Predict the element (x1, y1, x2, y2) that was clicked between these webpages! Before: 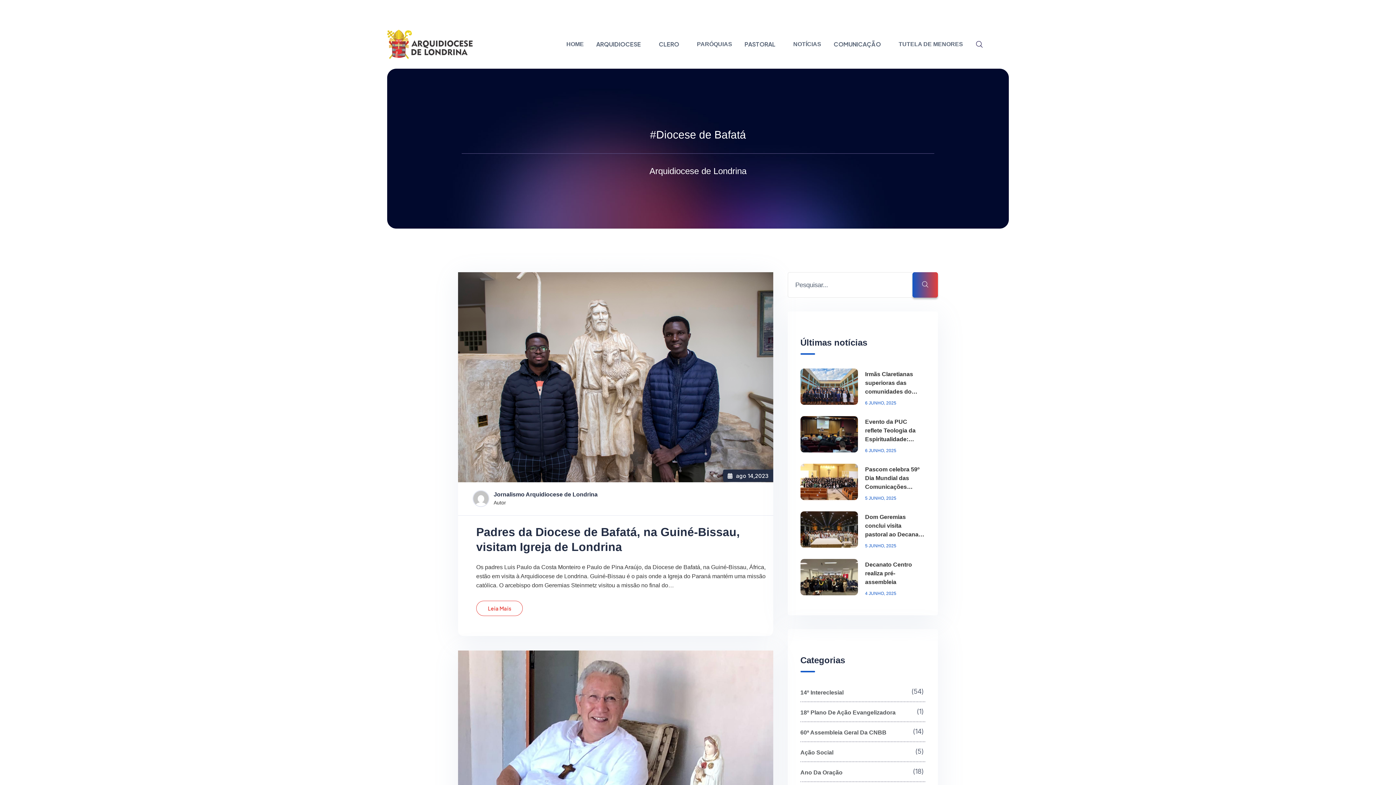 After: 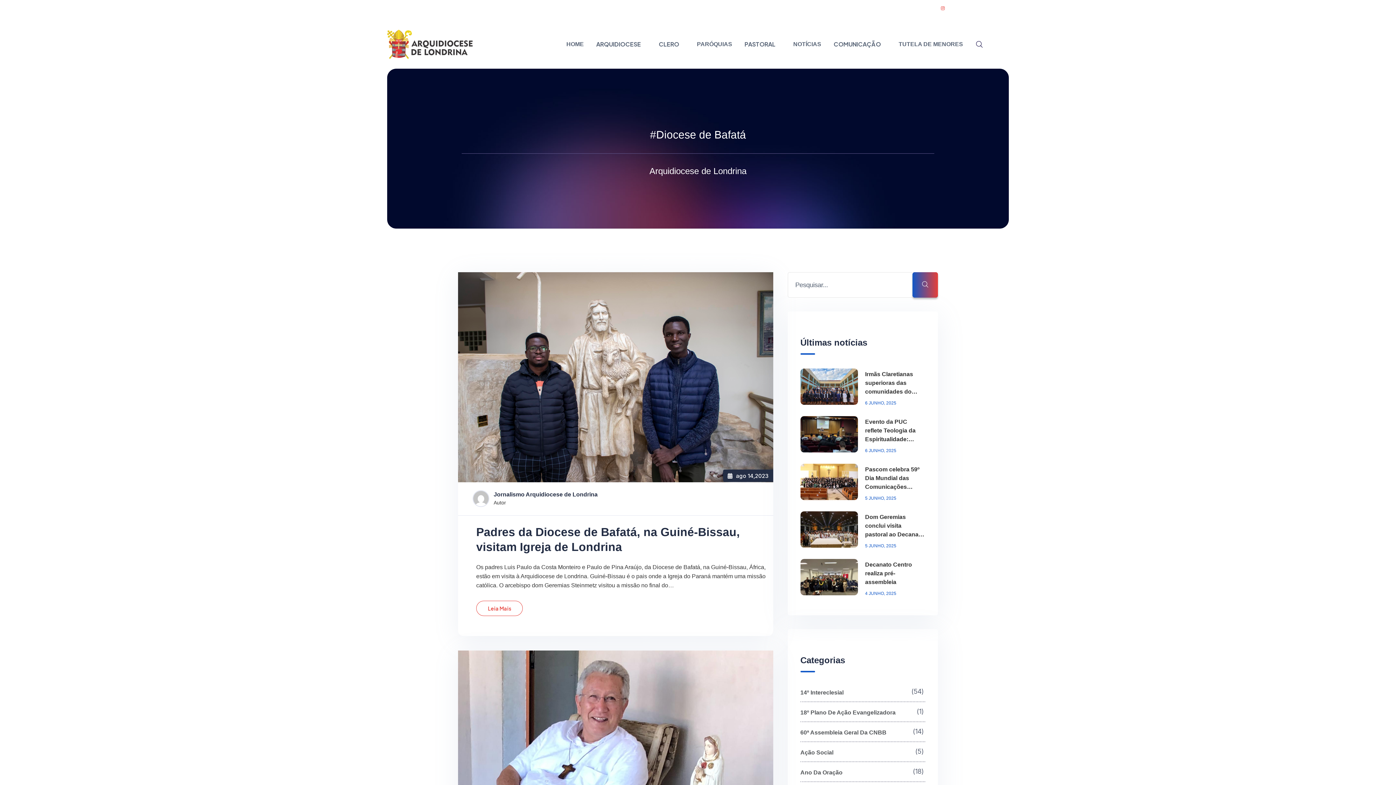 Action: bbox: (935, 0, 951, 16)